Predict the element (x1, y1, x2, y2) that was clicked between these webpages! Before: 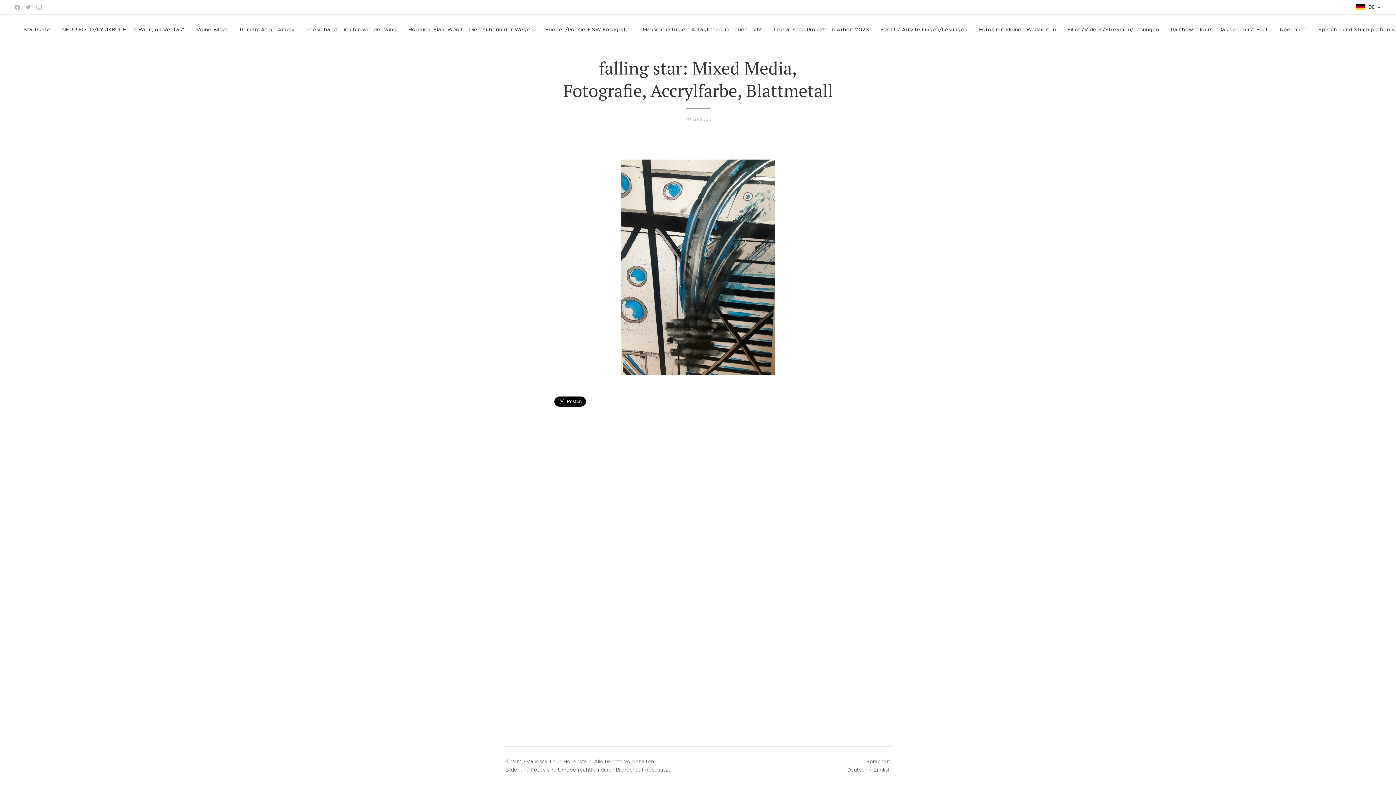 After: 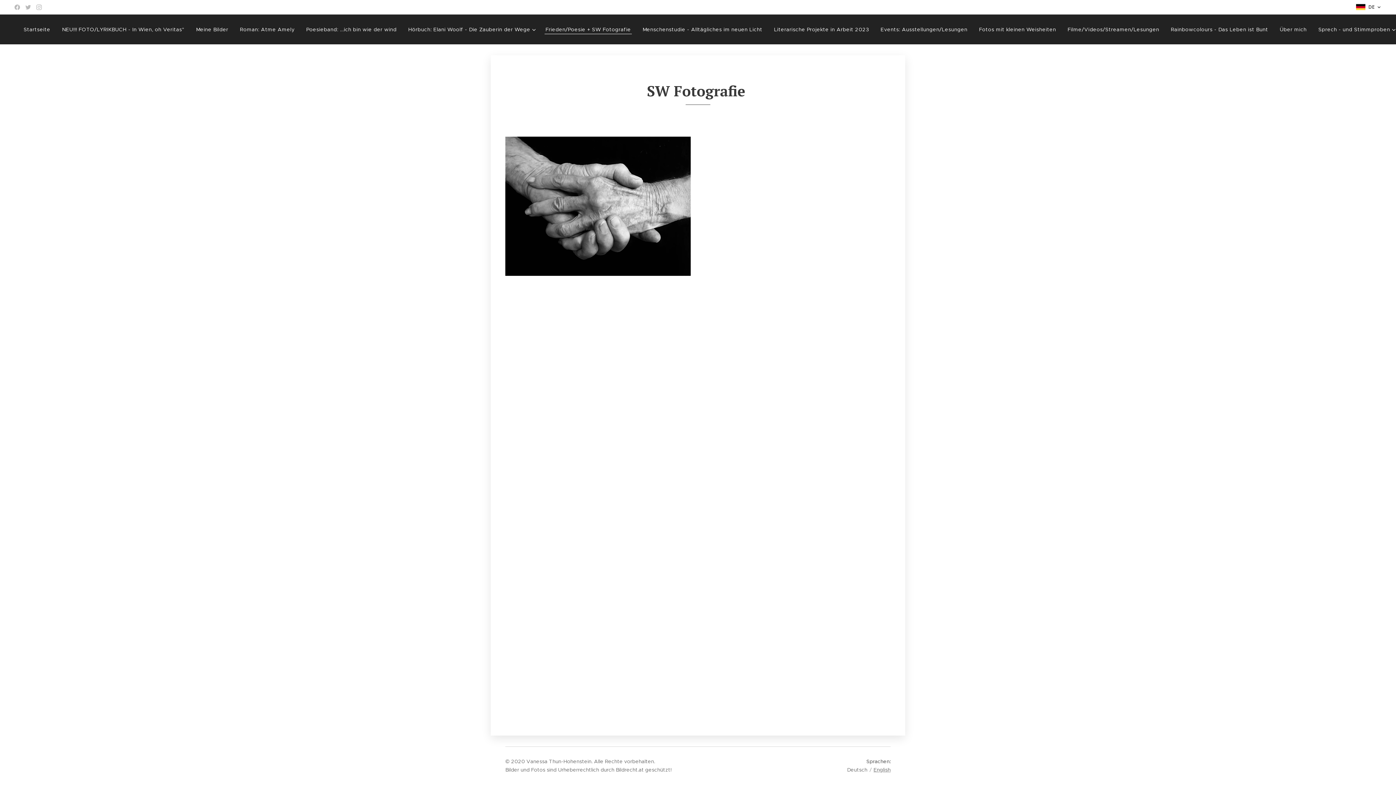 Action: bbox: (539, 20, 636, 38) label: Frieden/Poesie + SW Fotografie